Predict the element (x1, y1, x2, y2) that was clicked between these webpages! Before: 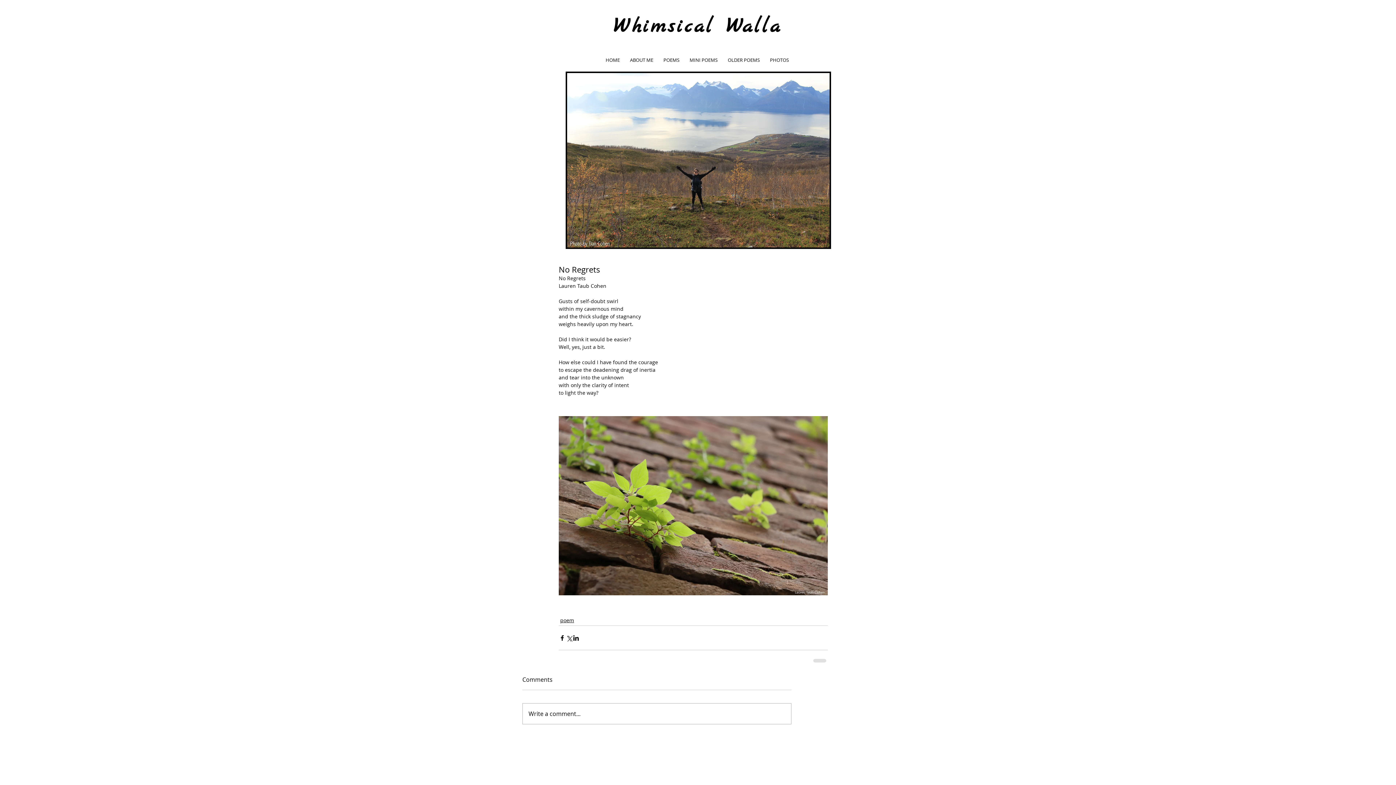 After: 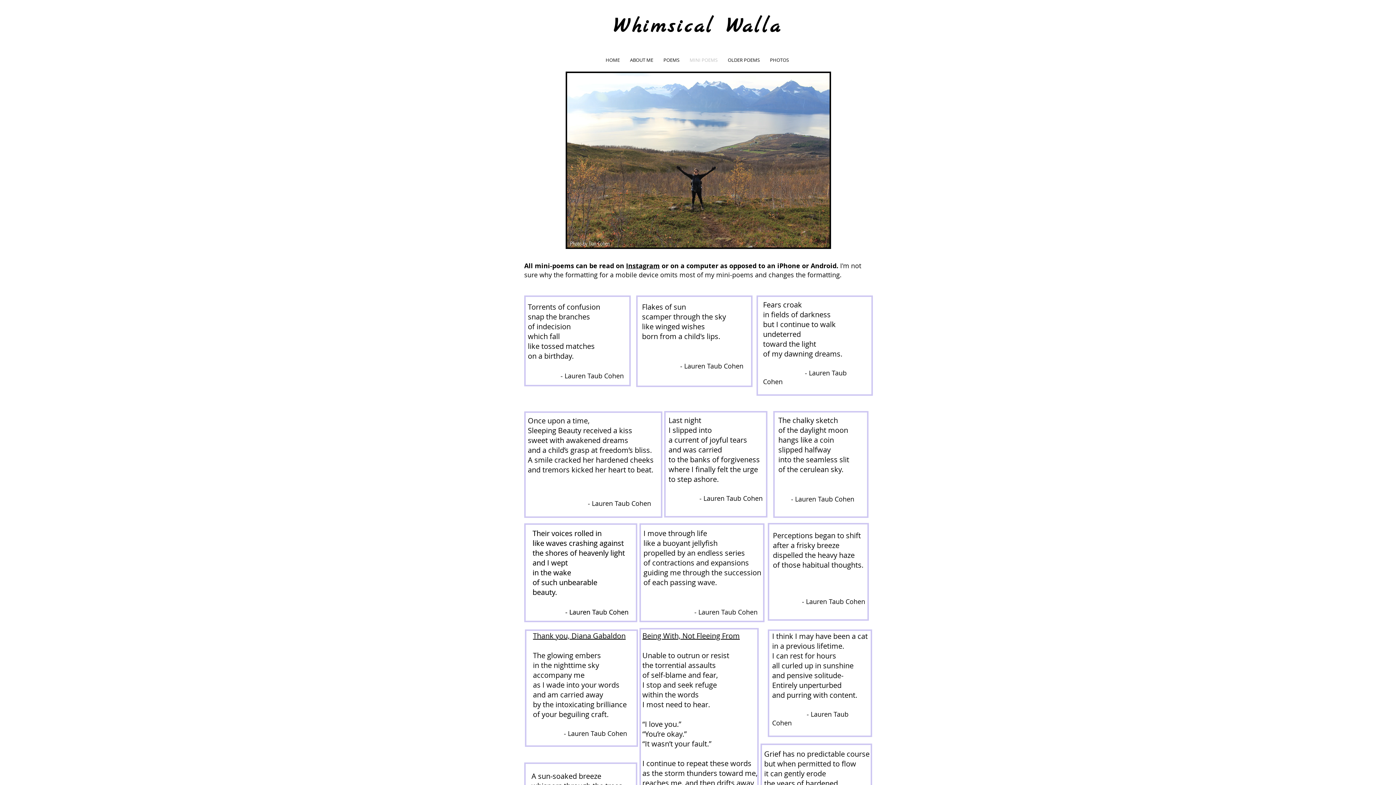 Action: label: MINI POEMS bbox: (684, 53, 722, 66)